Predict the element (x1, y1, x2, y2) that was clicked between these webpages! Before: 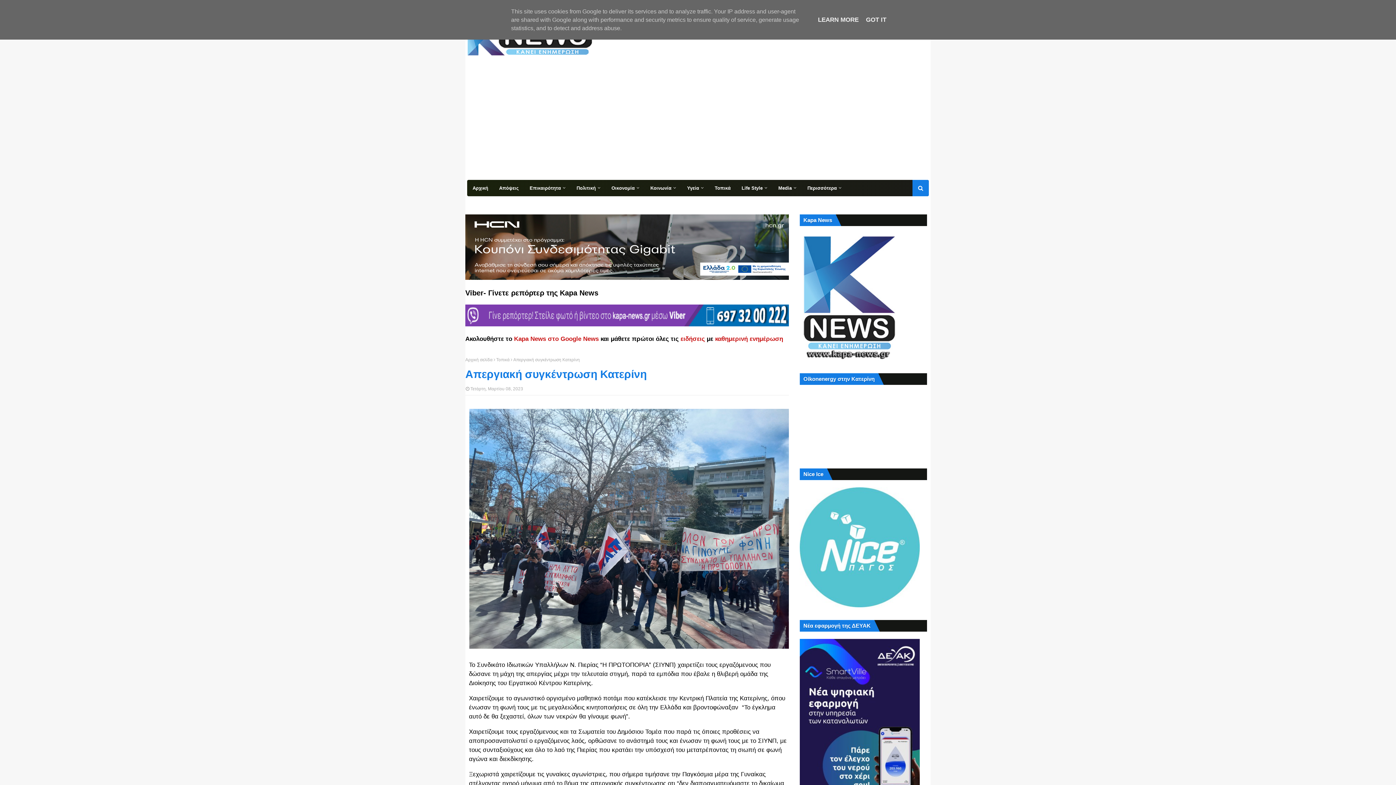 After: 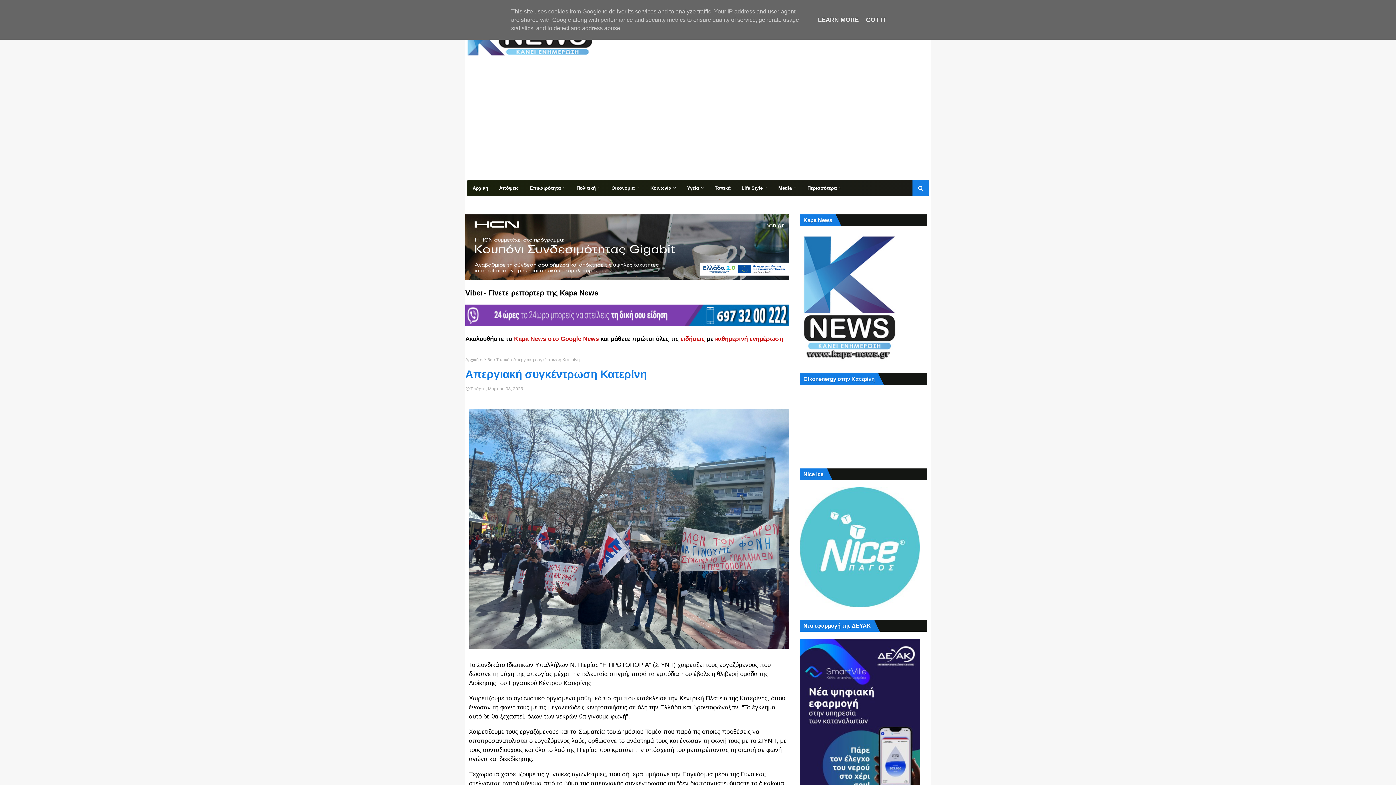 Action: bbox: (465, 321, 789, 327)